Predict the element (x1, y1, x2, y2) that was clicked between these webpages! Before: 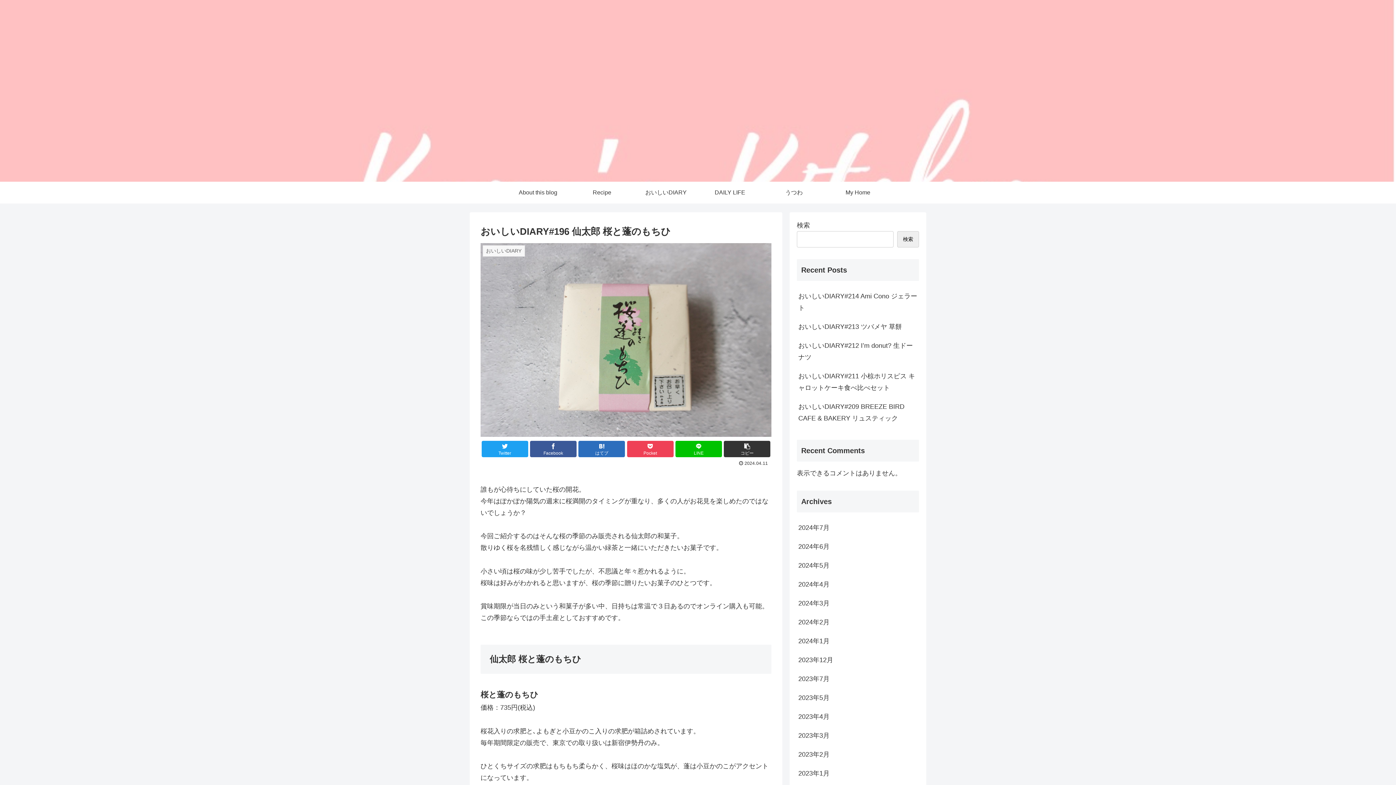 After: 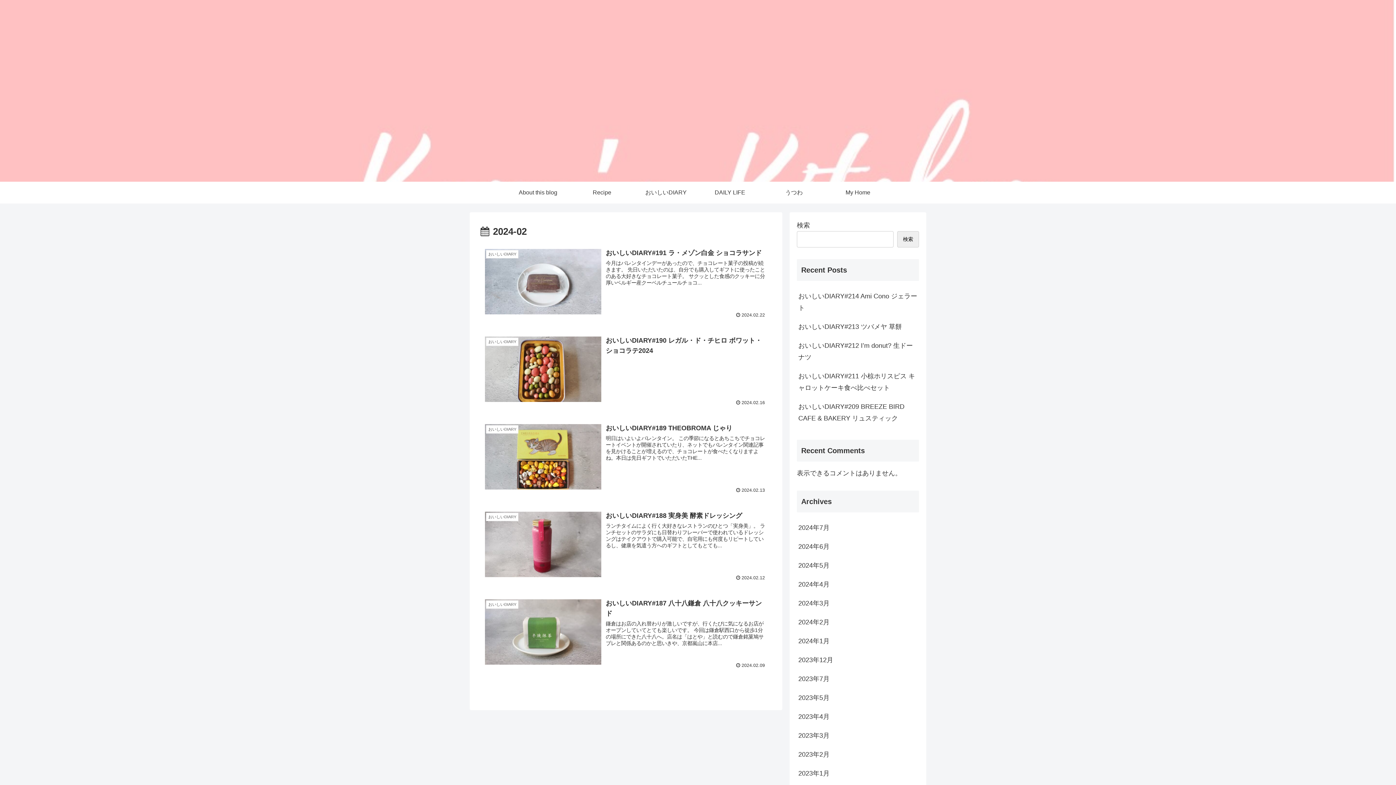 Action: bbox: (797, 613, 919, 632) label: 2024年2月